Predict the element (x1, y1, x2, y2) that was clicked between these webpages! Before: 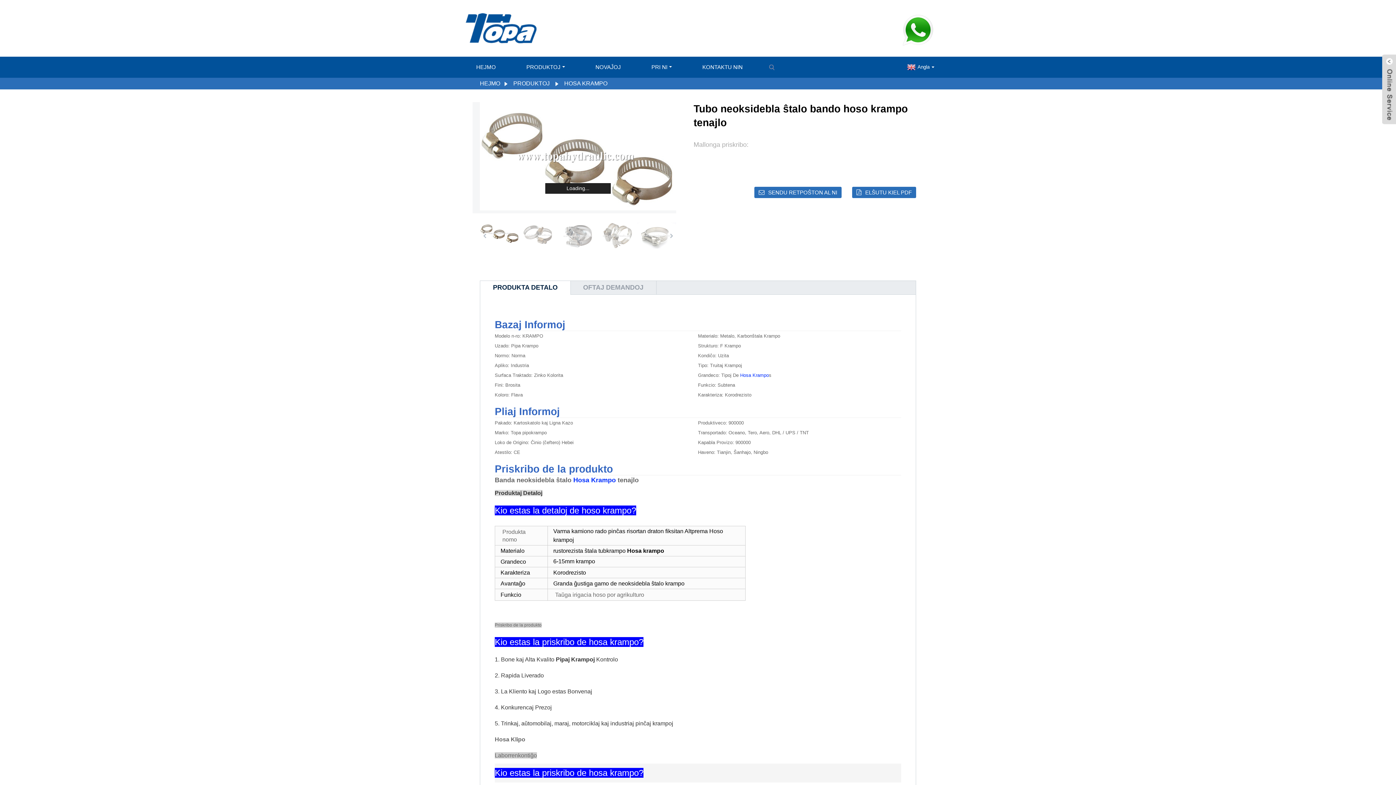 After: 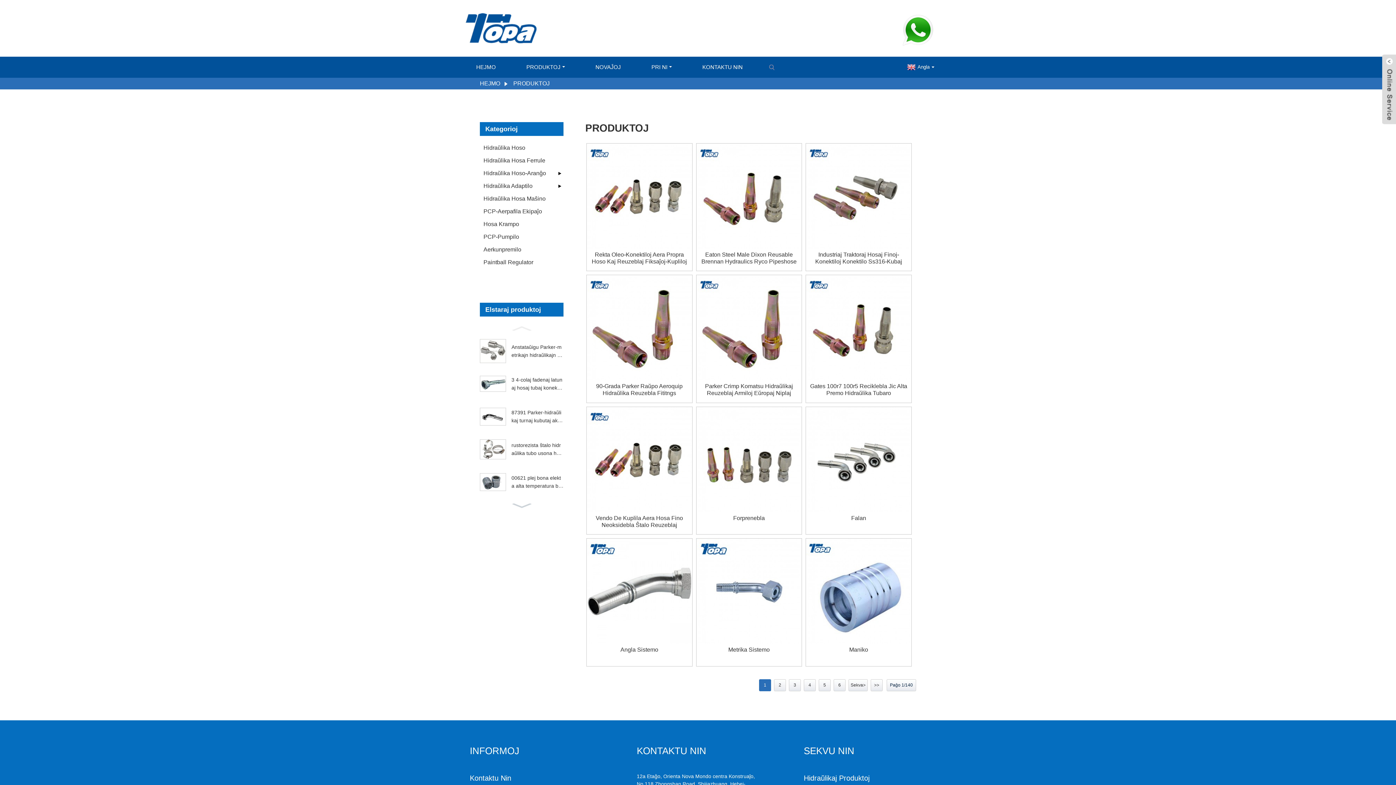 Action: bbox: (513, 80, 549, 86) label: PRODUKTOJ